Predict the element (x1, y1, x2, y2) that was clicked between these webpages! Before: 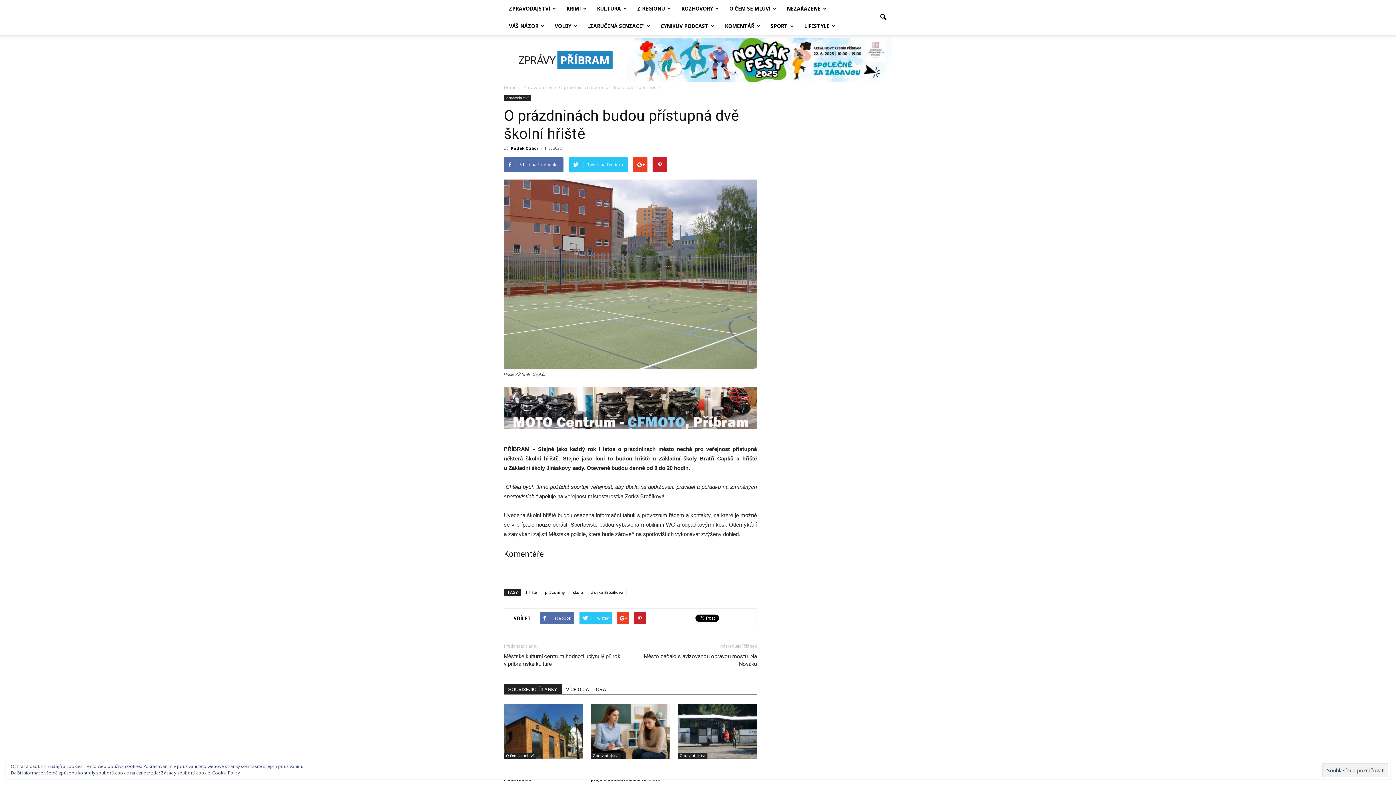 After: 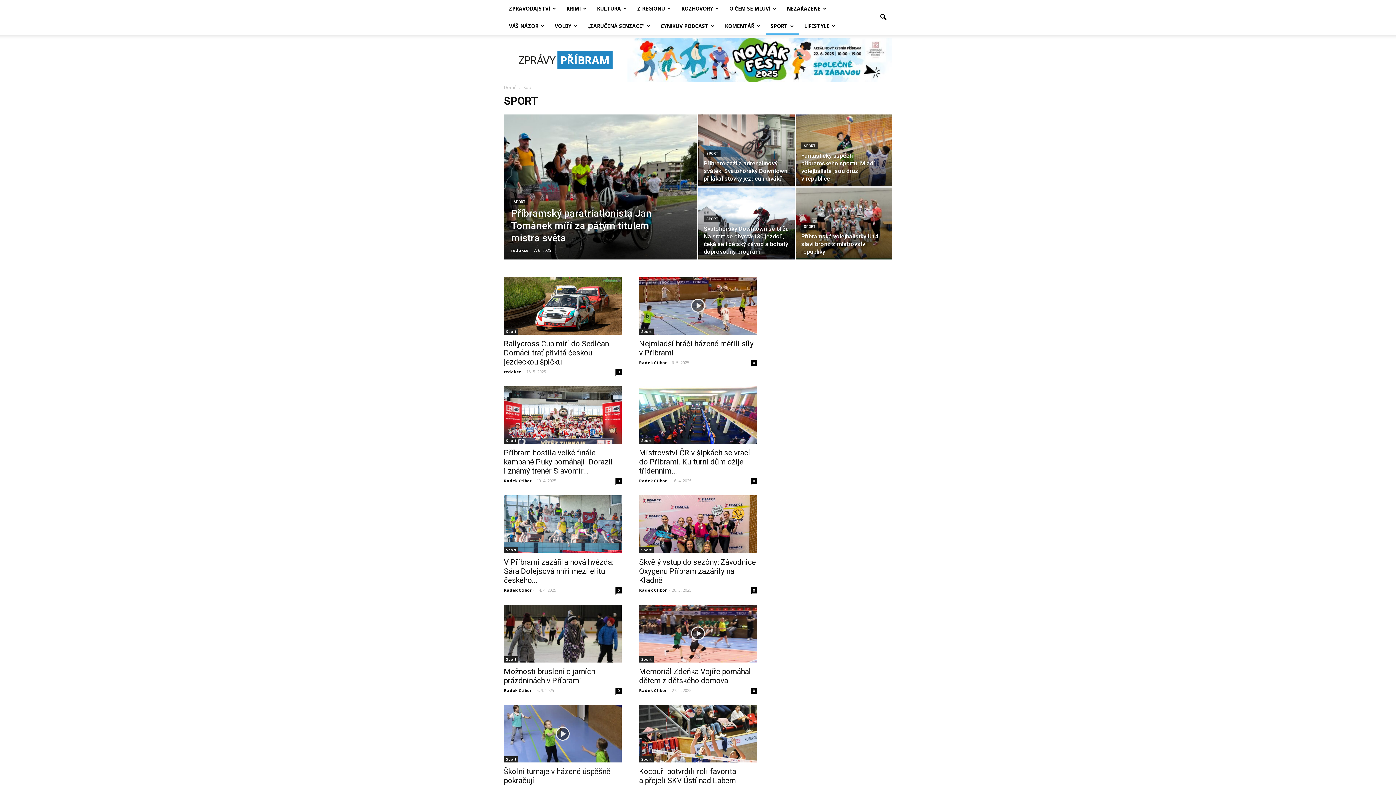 Action: label: SPORT bbox: (765, 17, 799, 34)